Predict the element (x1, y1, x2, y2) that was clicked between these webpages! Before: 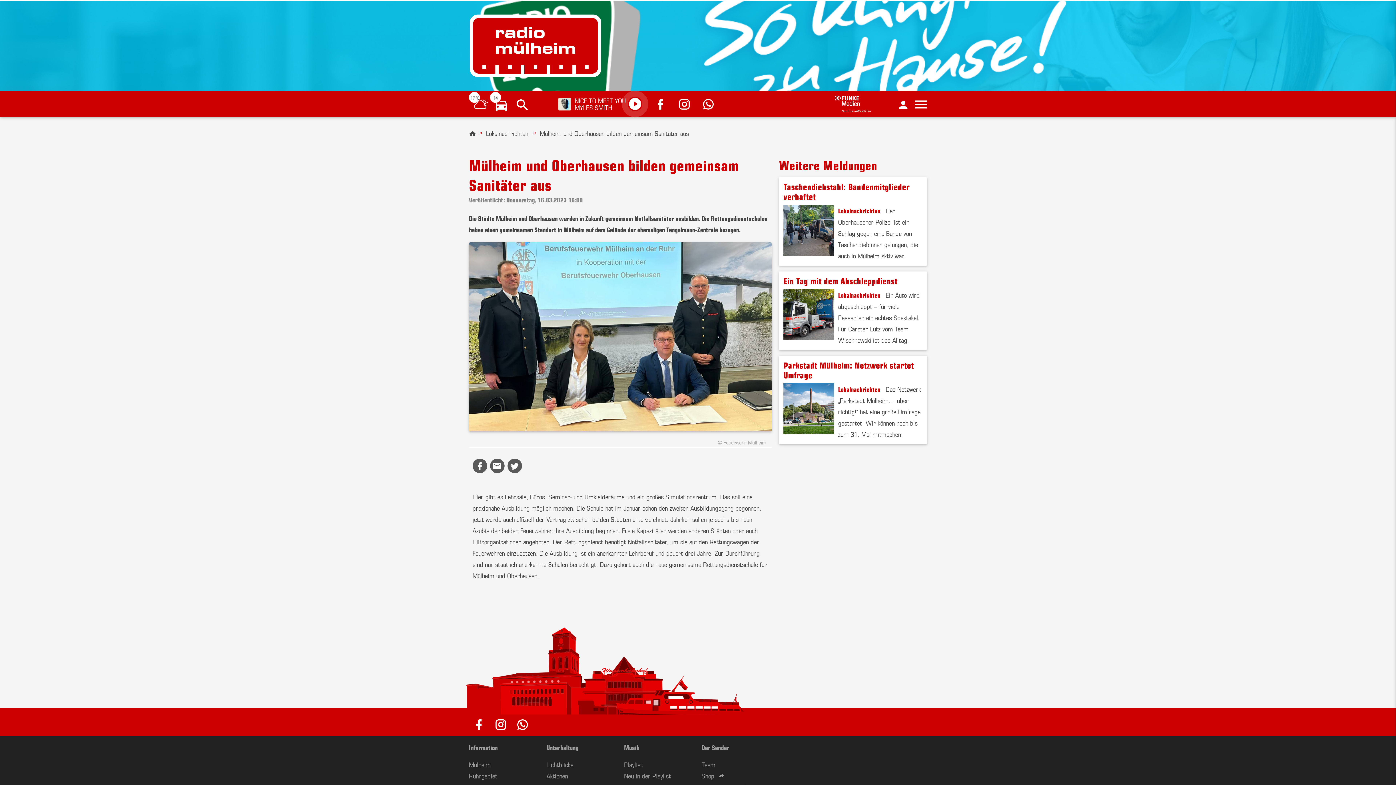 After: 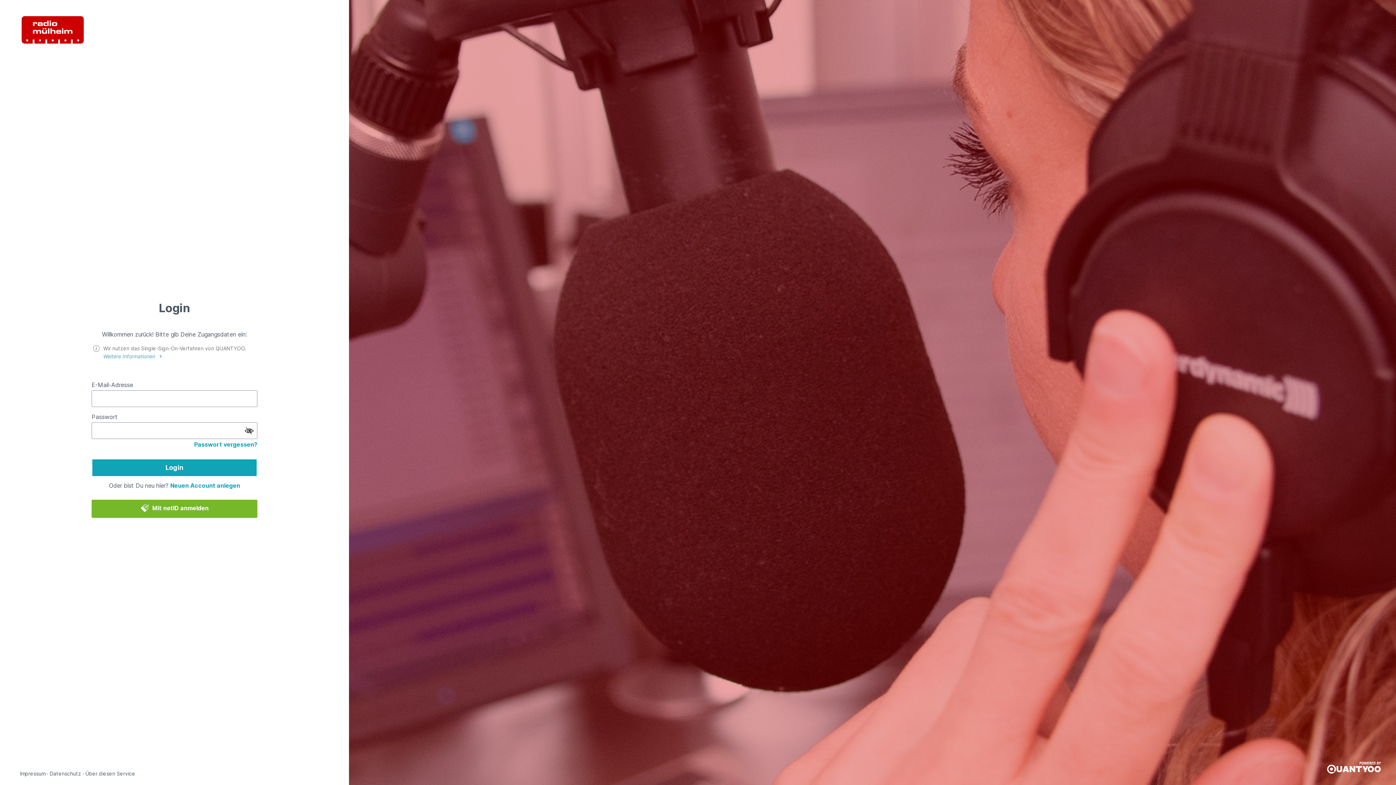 Action: bbox: (897, 96, 908, 113)